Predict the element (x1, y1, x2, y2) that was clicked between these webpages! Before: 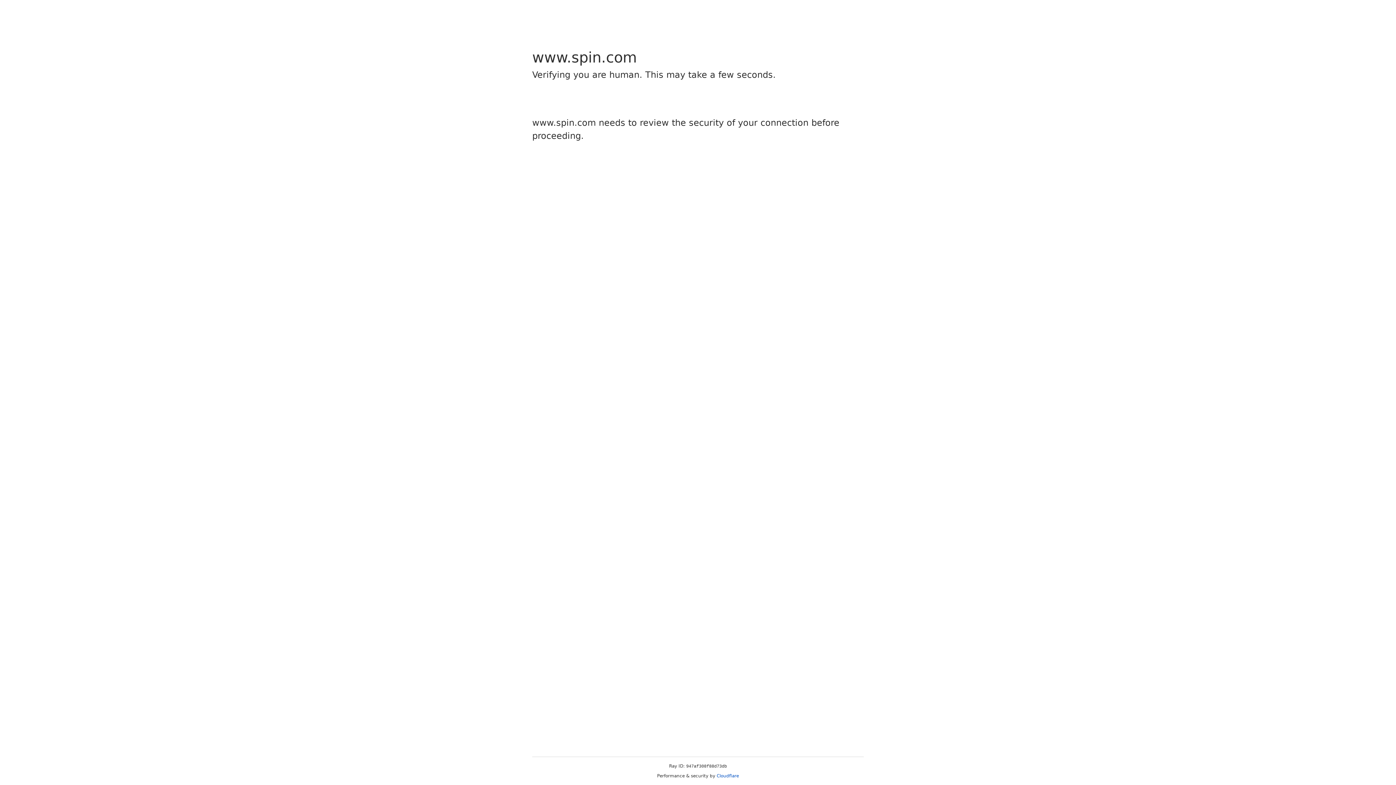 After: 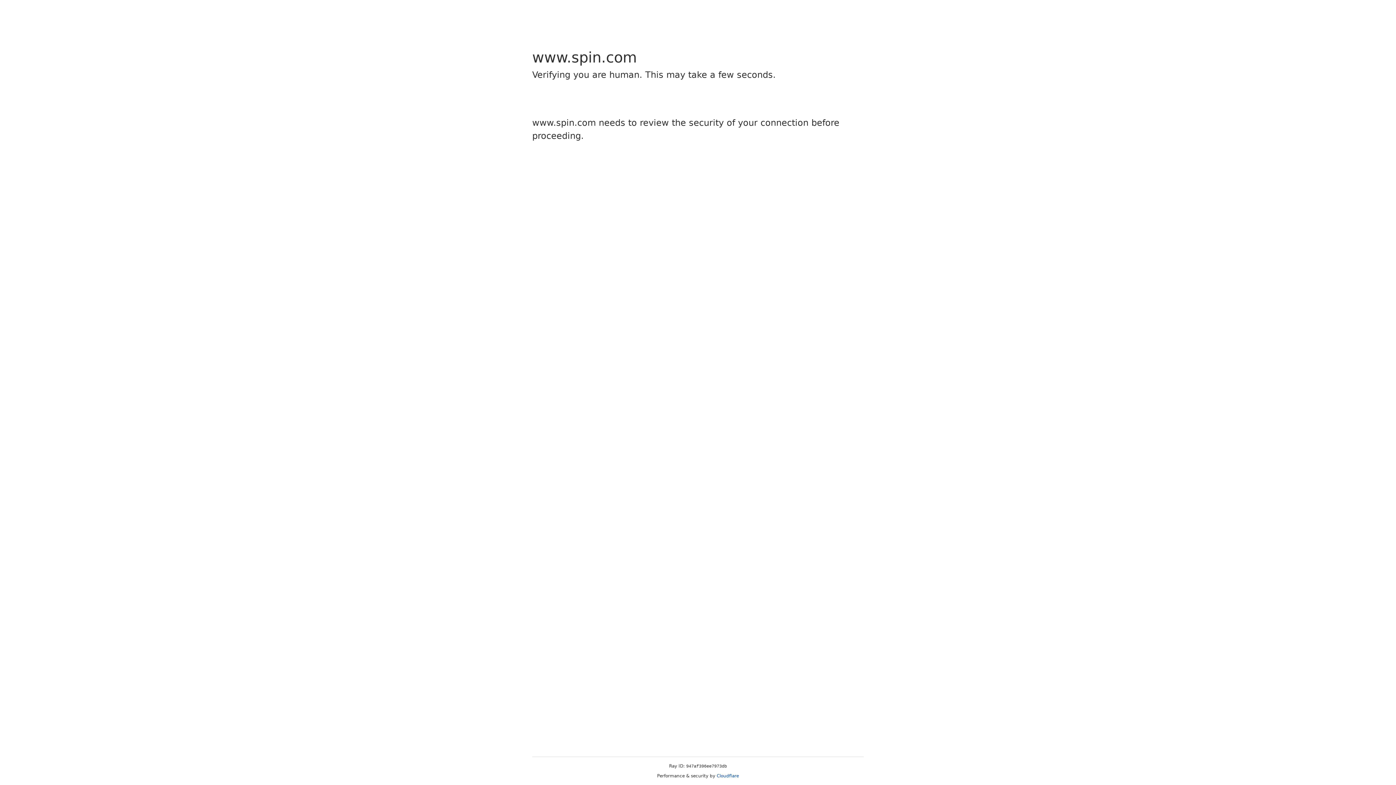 Action: label: Cloudflare bbox: (716, 773, 739, 778)